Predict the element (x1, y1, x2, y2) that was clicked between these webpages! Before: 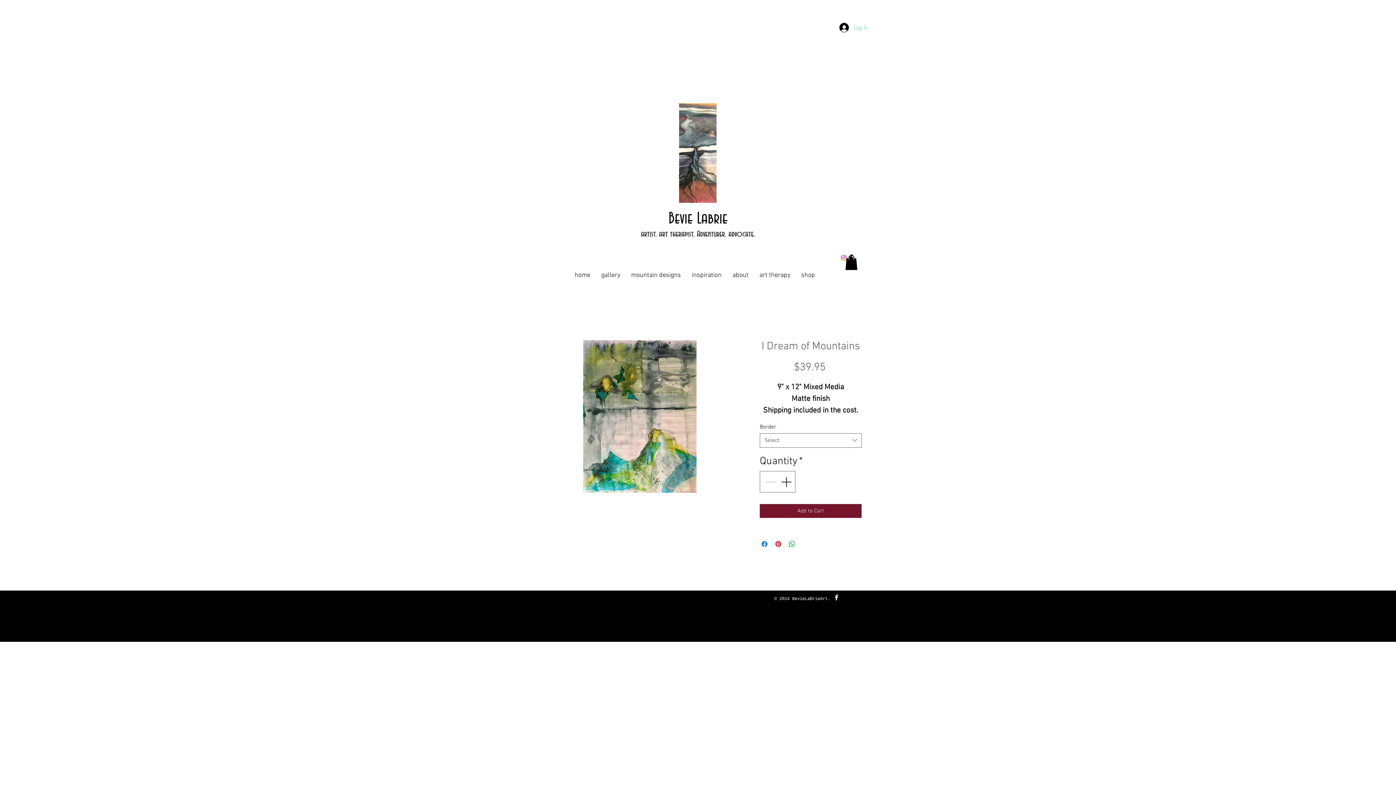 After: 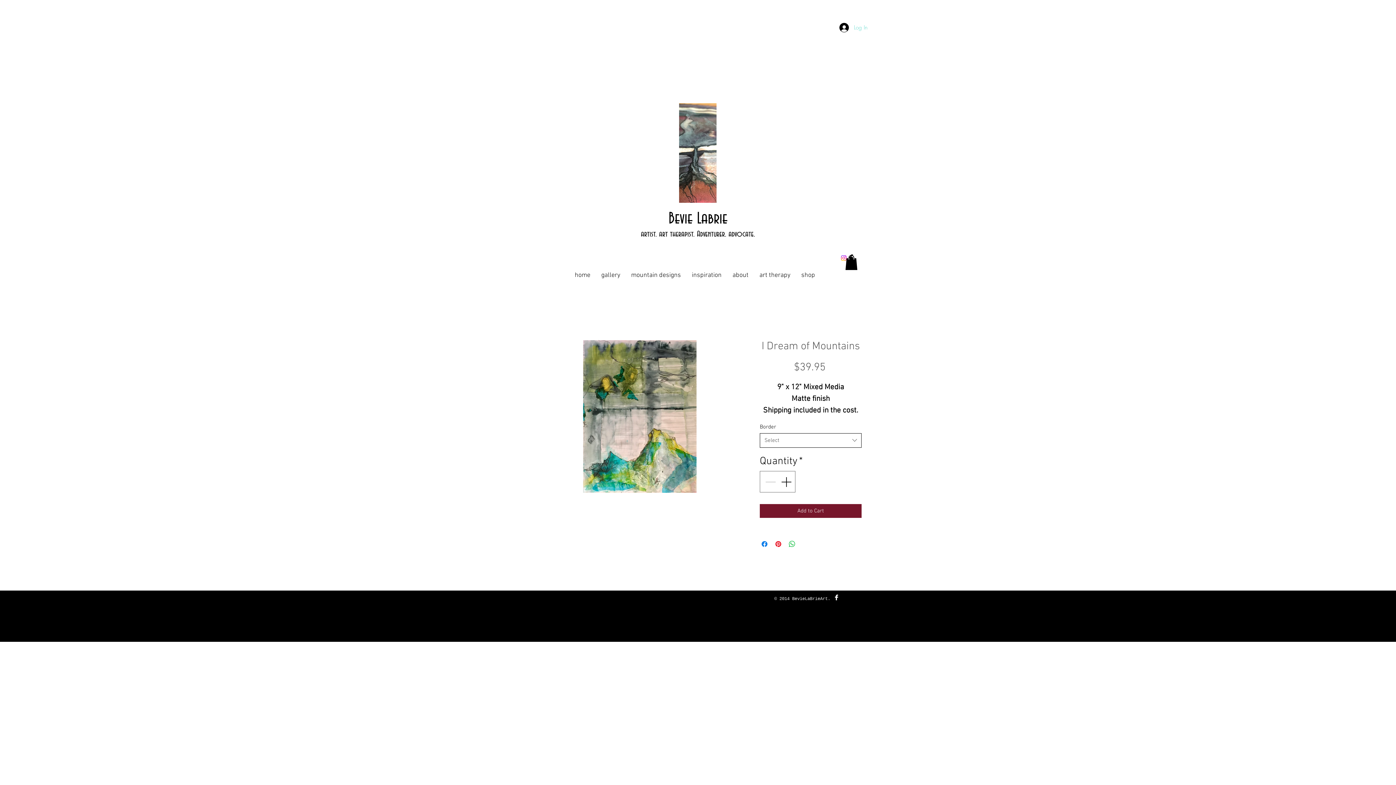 Action: label: Select bbox: (760, 433, 861, 447)